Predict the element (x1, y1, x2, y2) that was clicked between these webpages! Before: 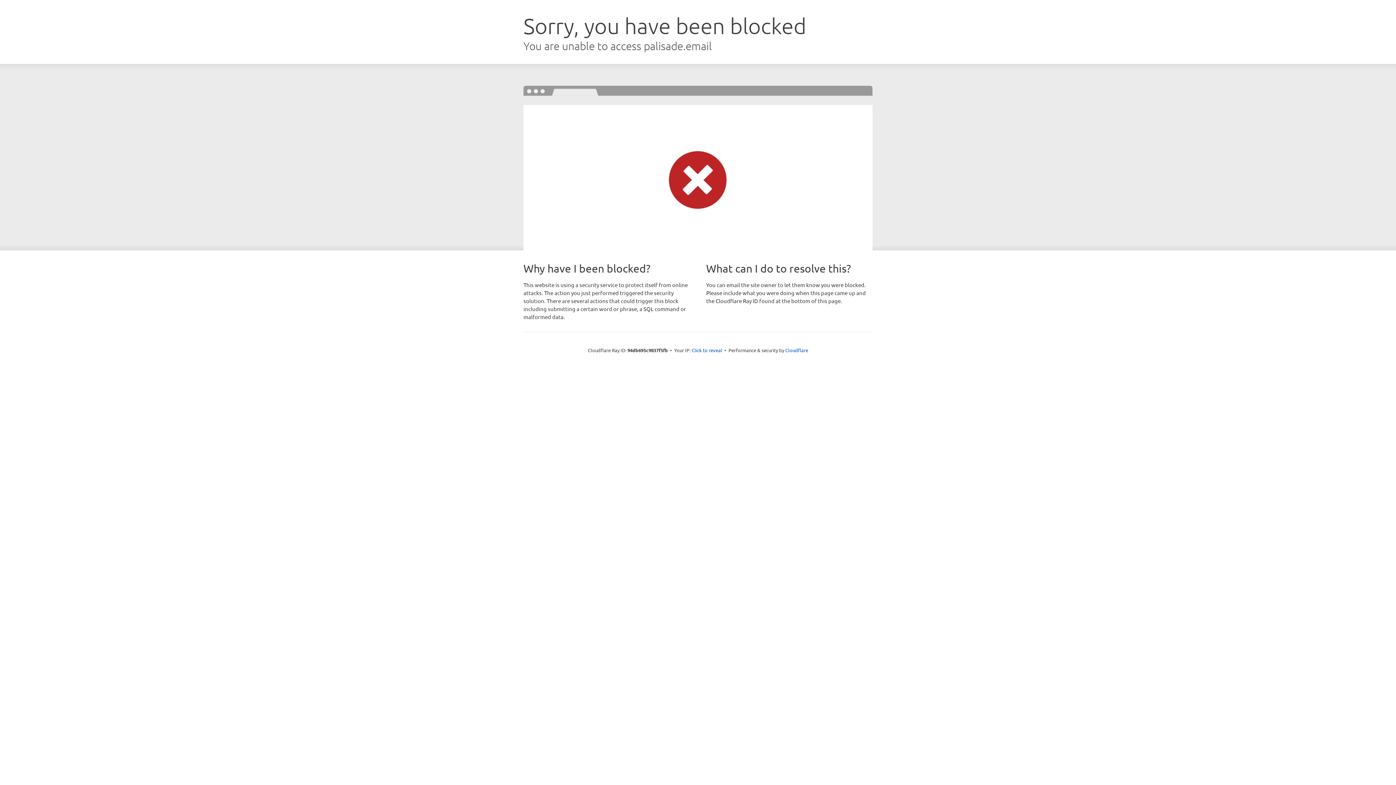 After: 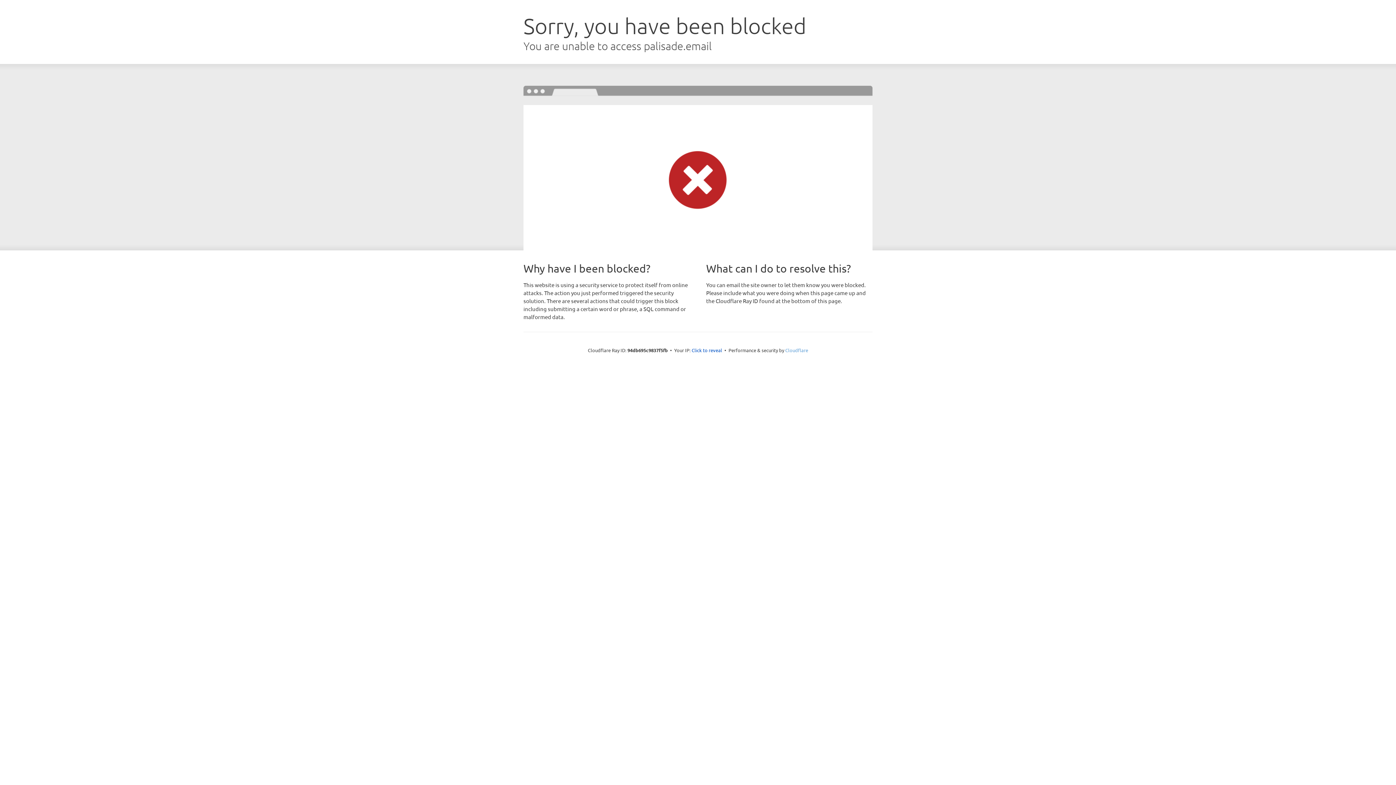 Action: label: Cloudflare bbox: (785, 347, 808, 353)